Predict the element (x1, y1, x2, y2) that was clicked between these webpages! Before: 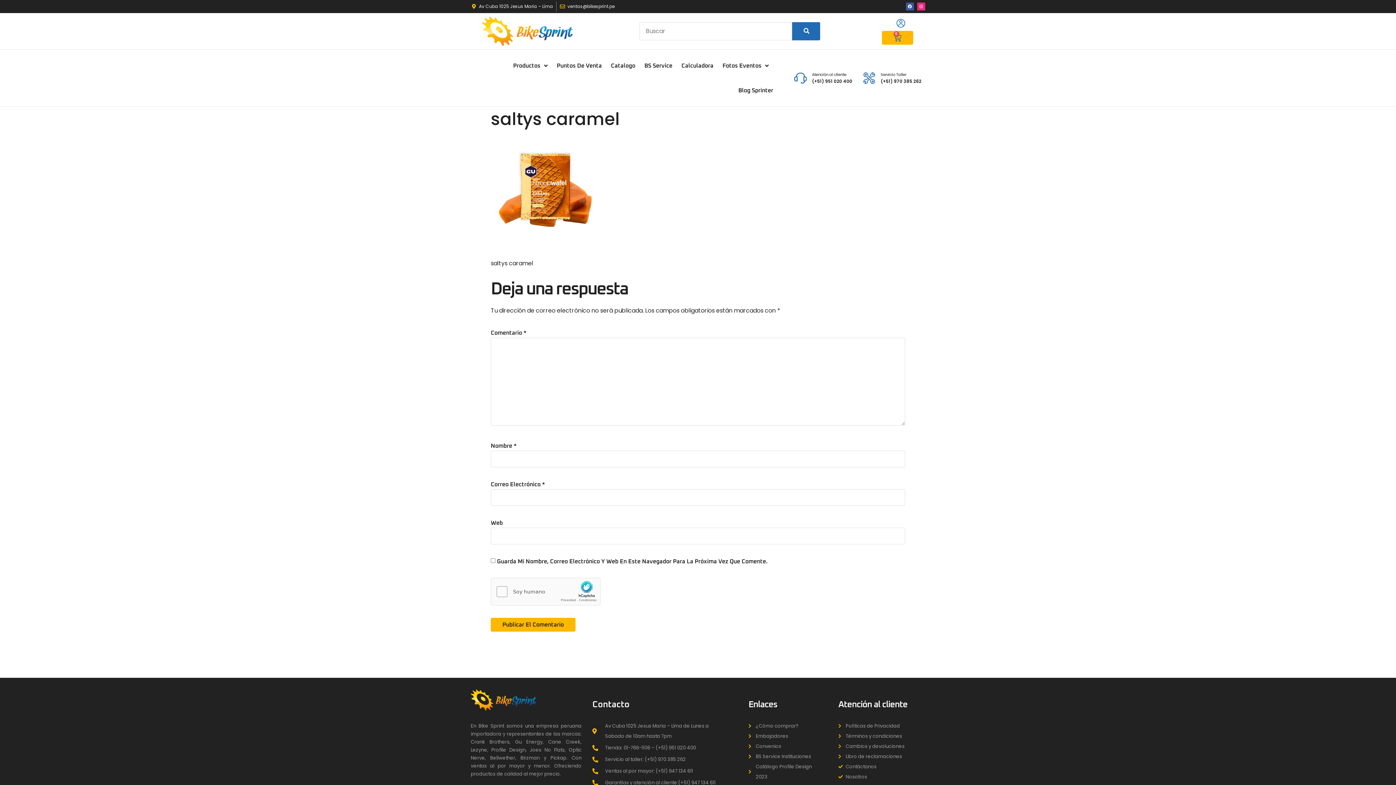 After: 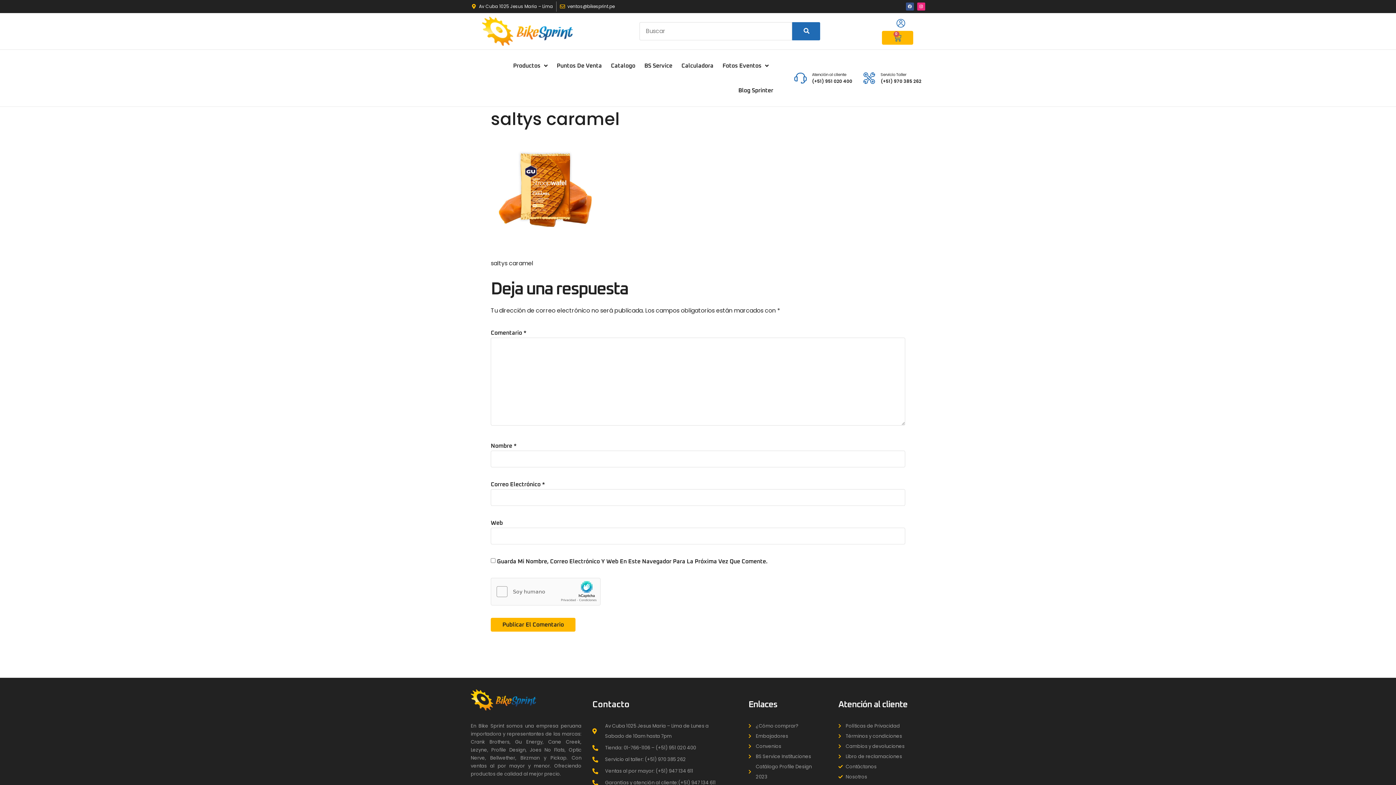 Action: bbox: (906, 2, 914, 10) label: Facebook